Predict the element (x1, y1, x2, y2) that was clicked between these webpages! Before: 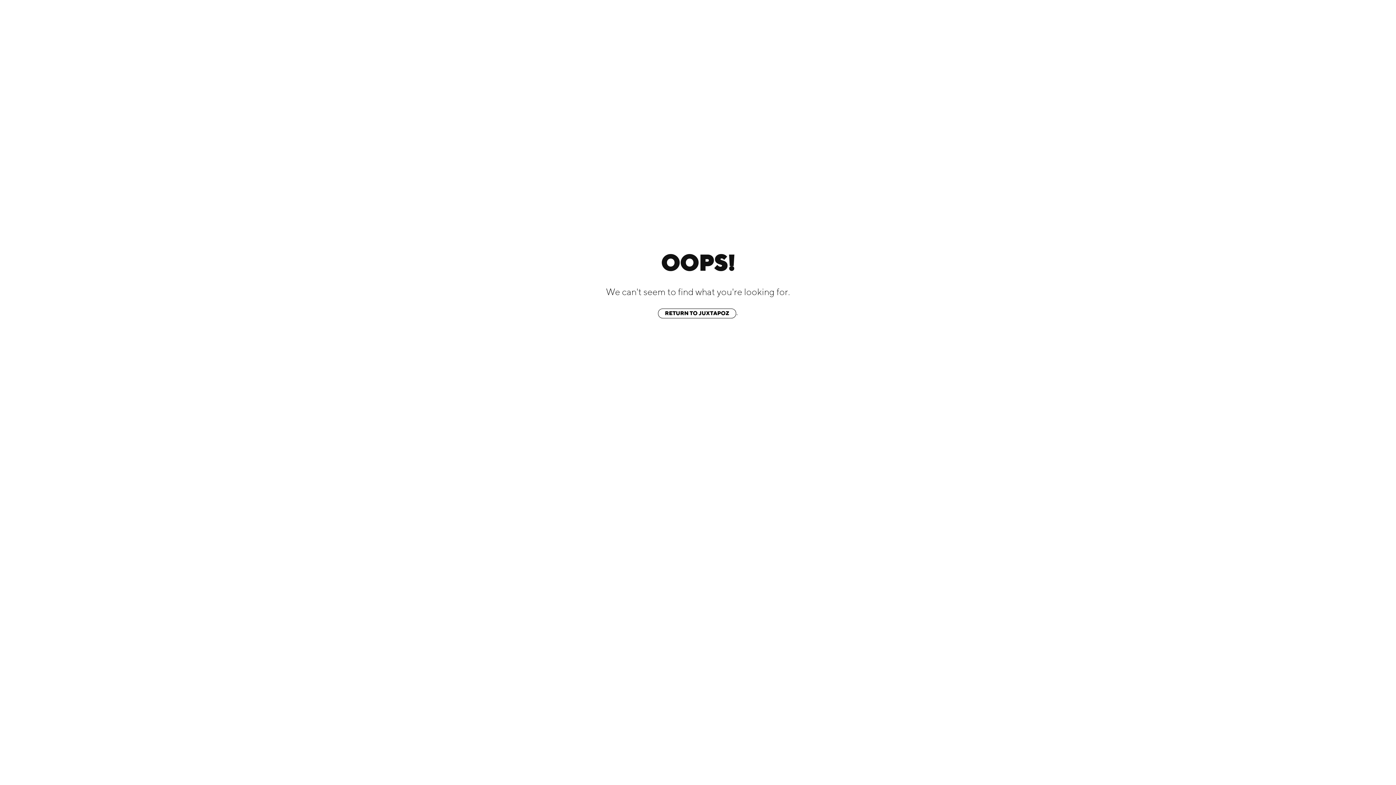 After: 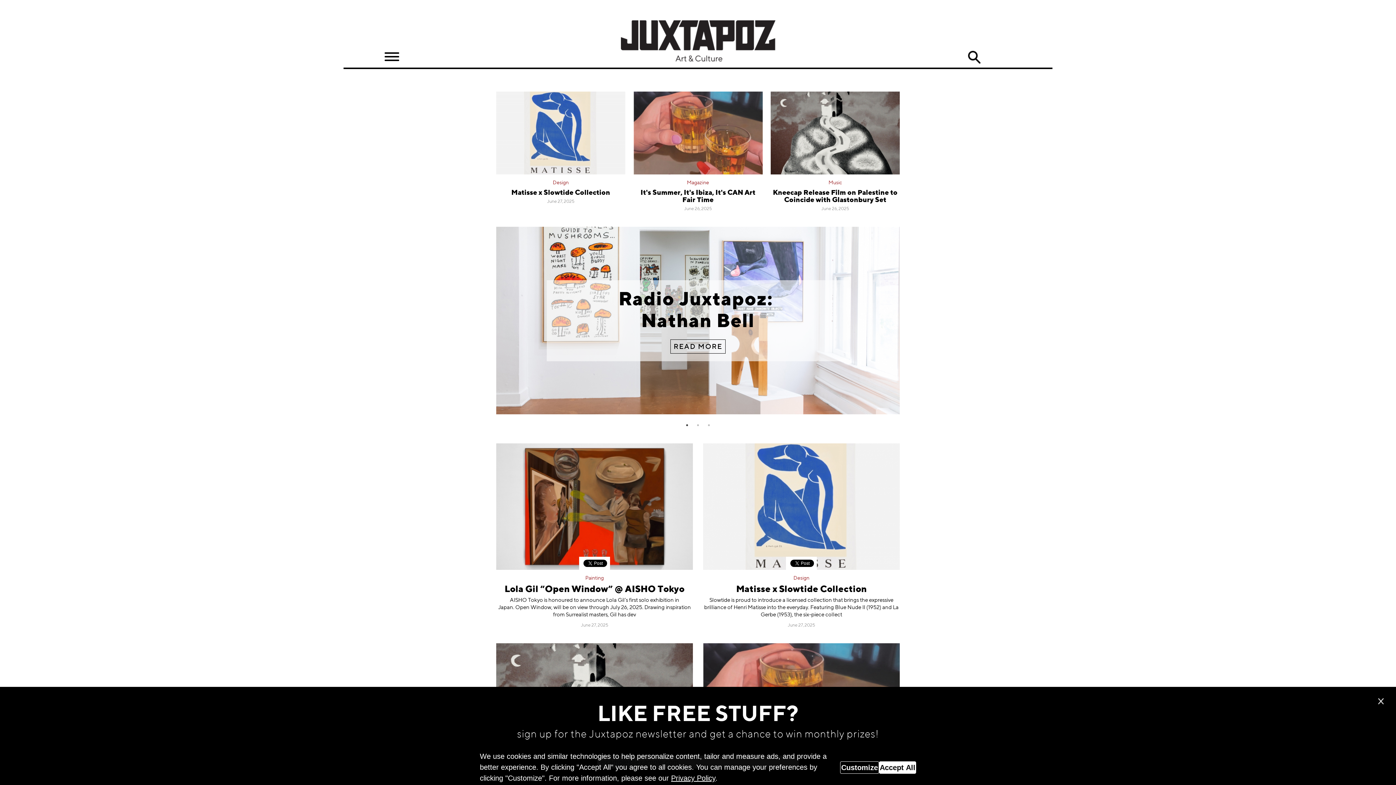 Action: label: RETURN TO JUXTAPOZ bbox: (658, 308, 736, 318)